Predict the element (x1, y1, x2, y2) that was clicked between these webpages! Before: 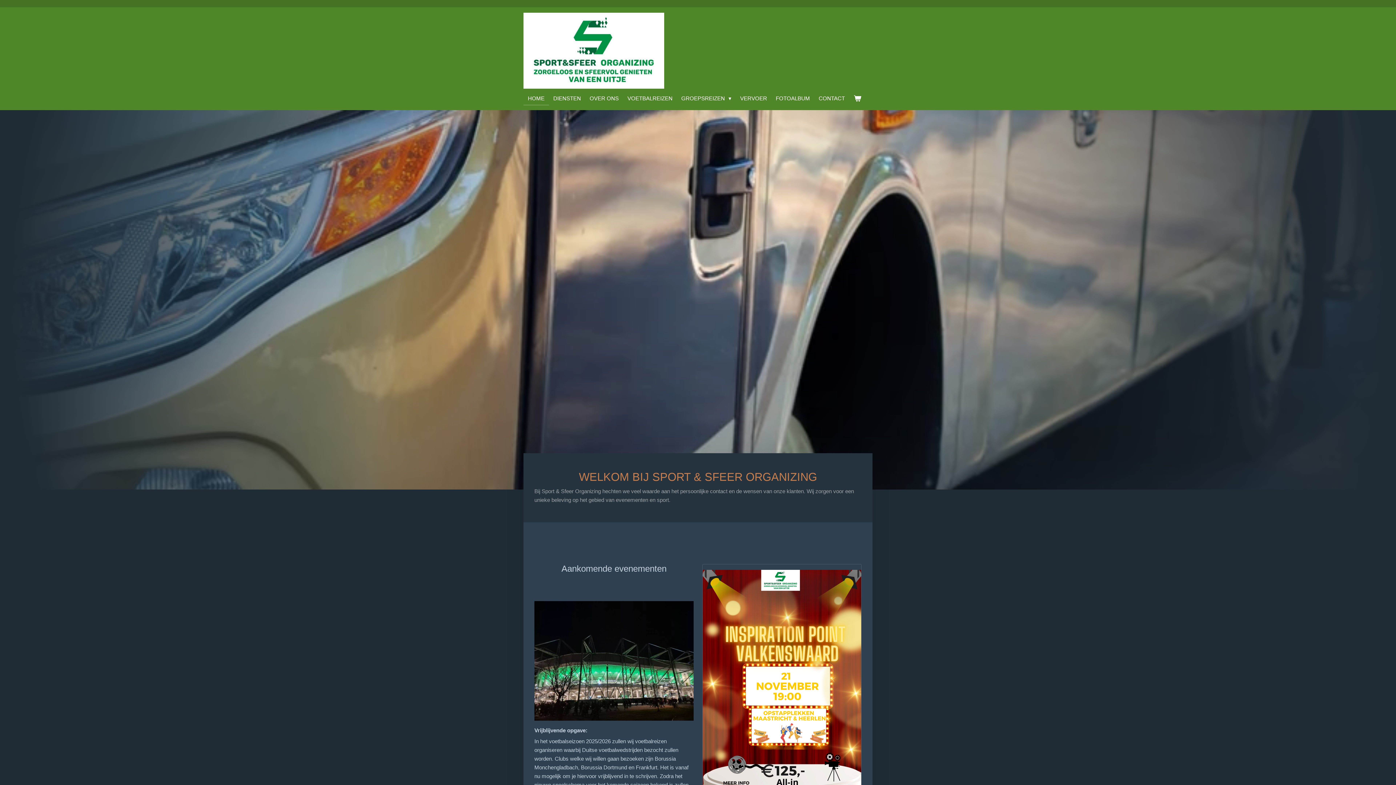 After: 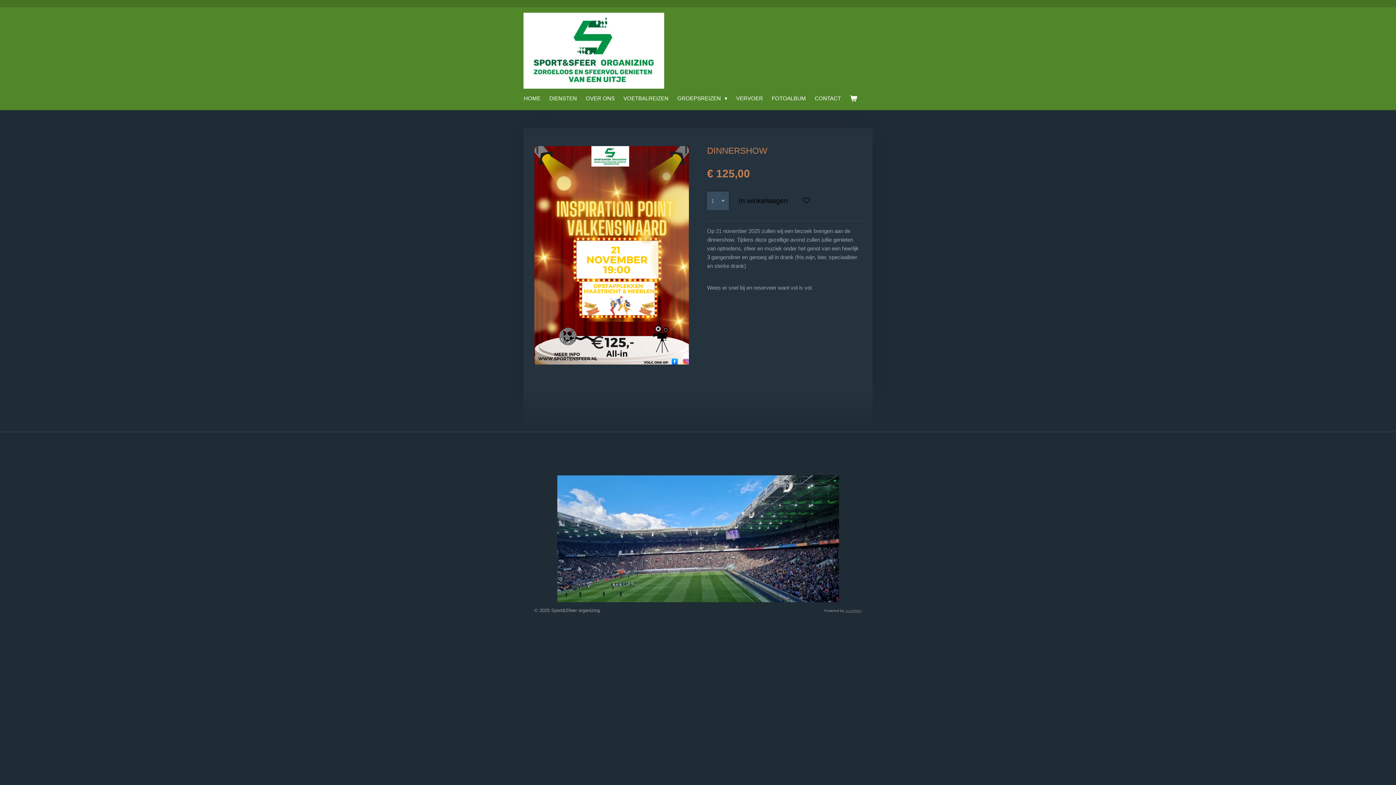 Action: bbox: (702, 570, 861, 794)